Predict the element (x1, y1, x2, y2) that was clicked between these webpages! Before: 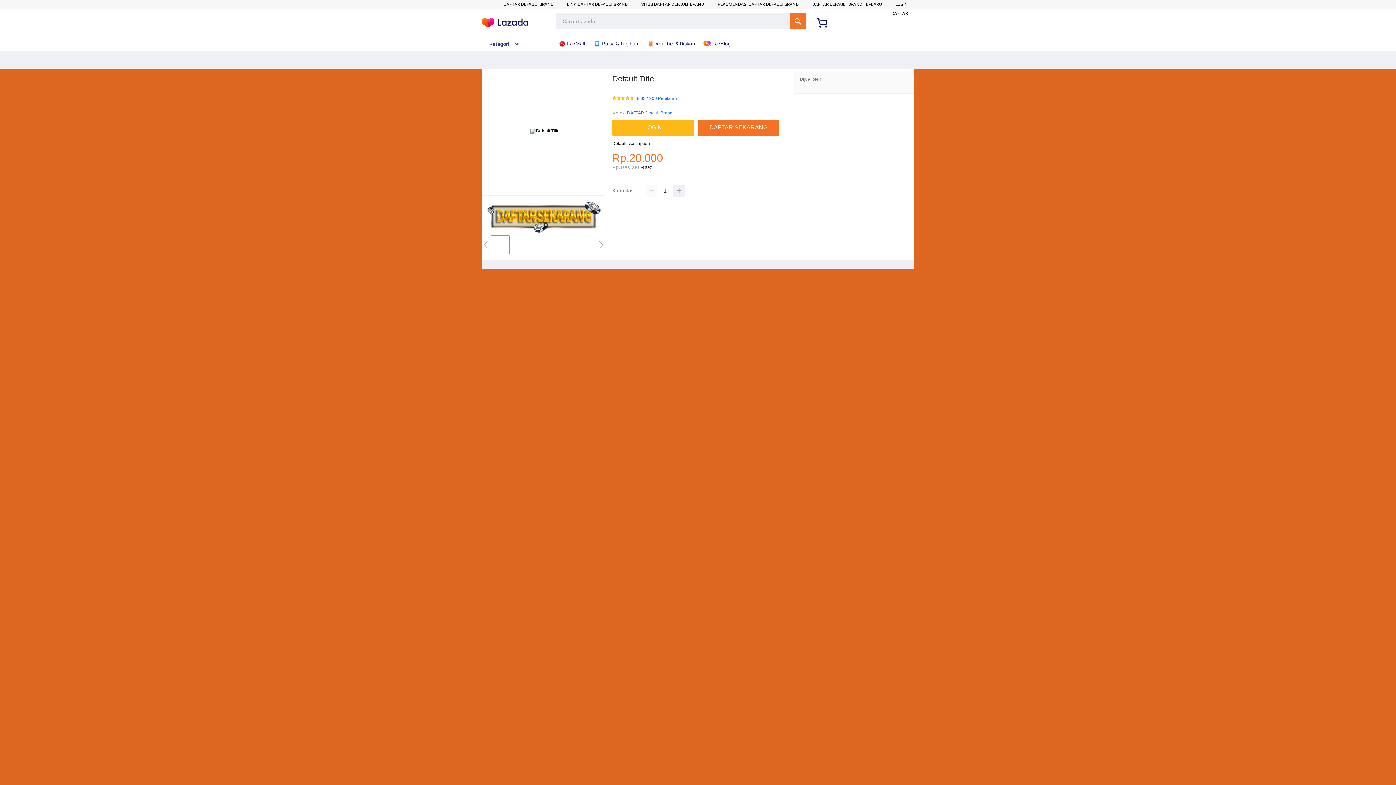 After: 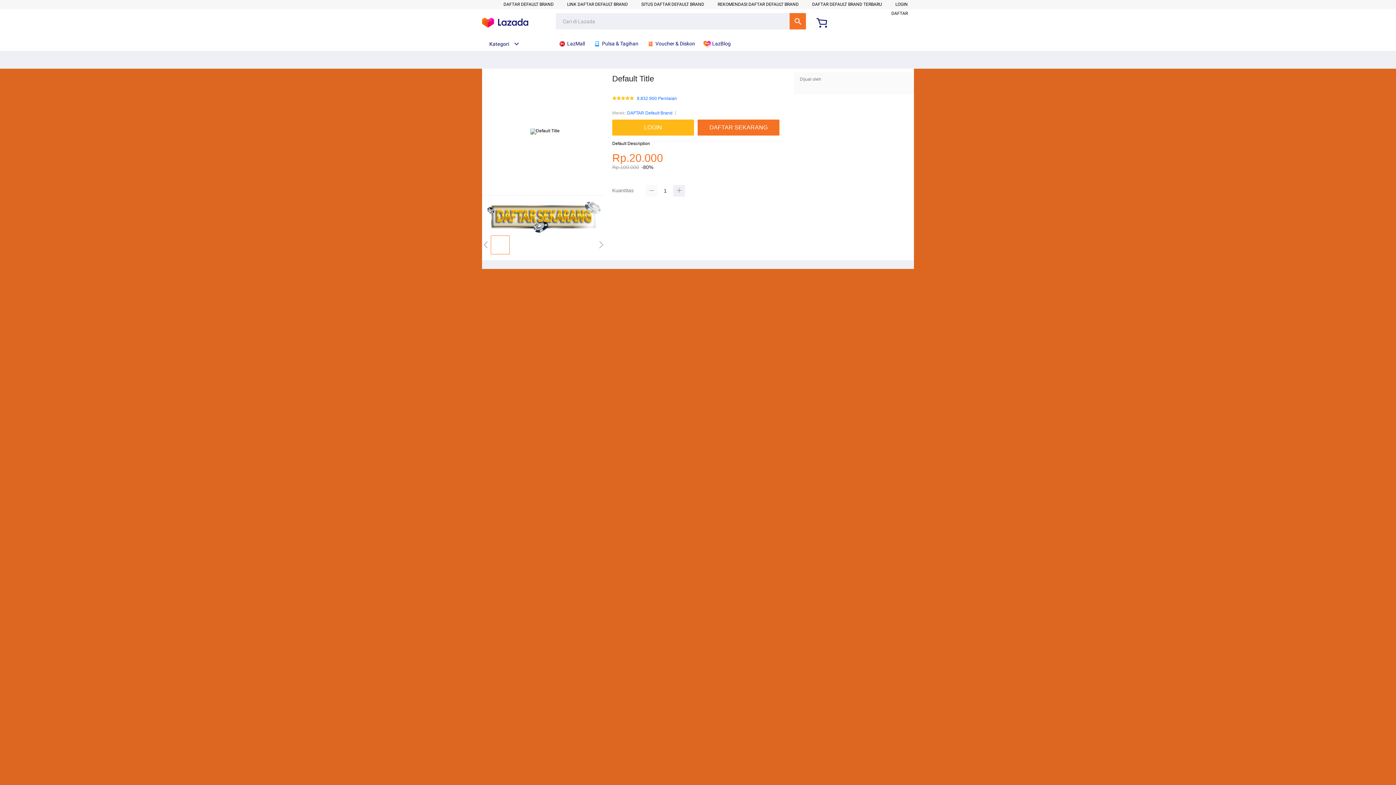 Action: bbox: (645, 185, 657, 196)